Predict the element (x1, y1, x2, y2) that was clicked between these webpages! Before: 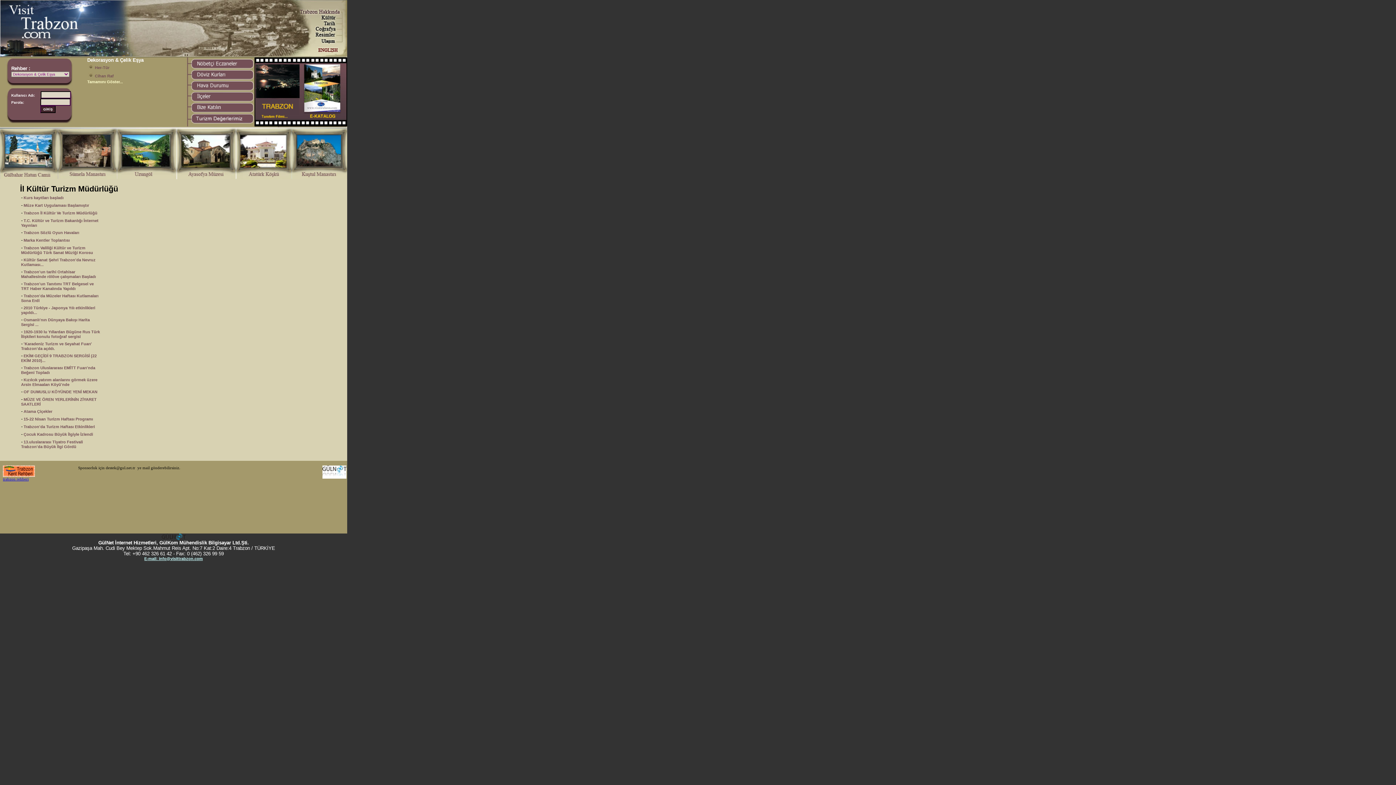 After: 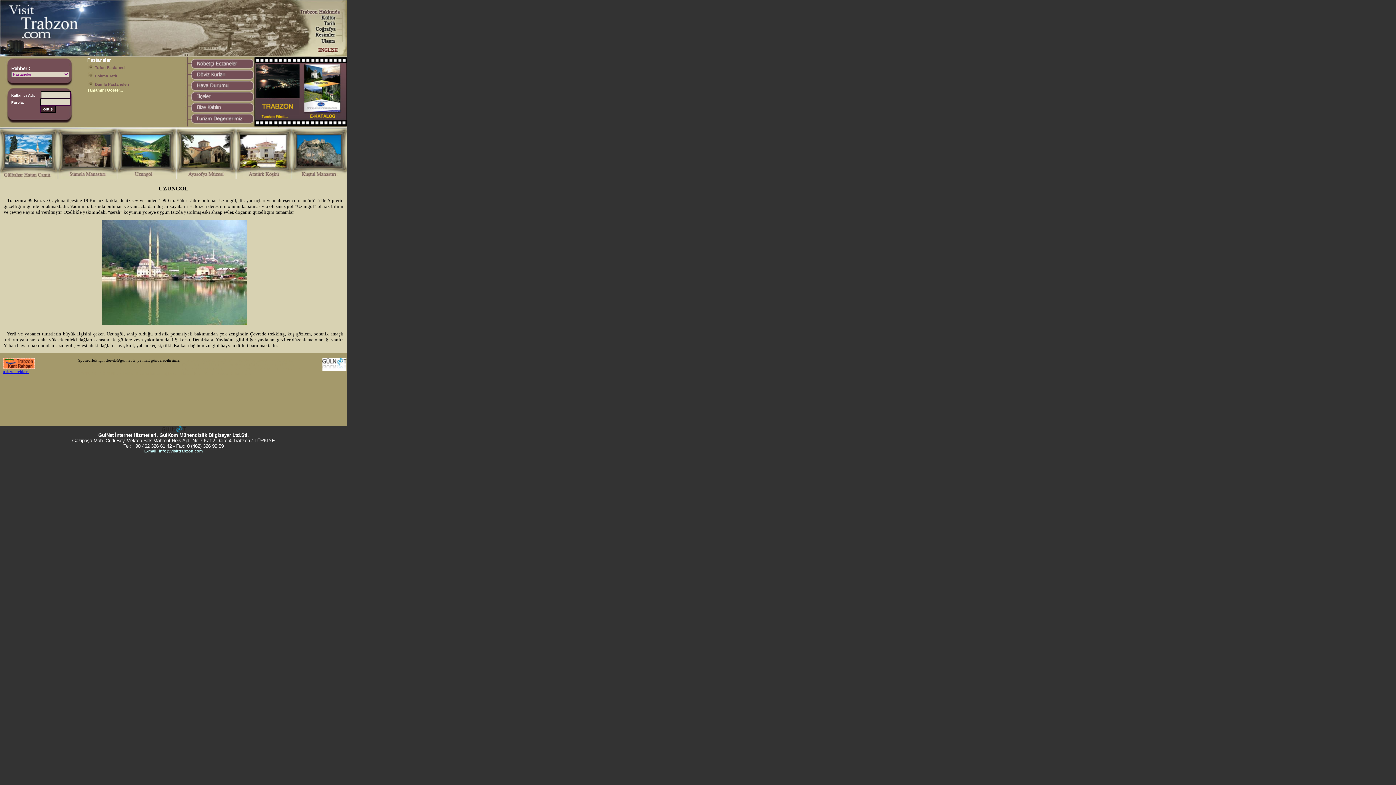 Action: bbox: (115, 175, 173, 180)